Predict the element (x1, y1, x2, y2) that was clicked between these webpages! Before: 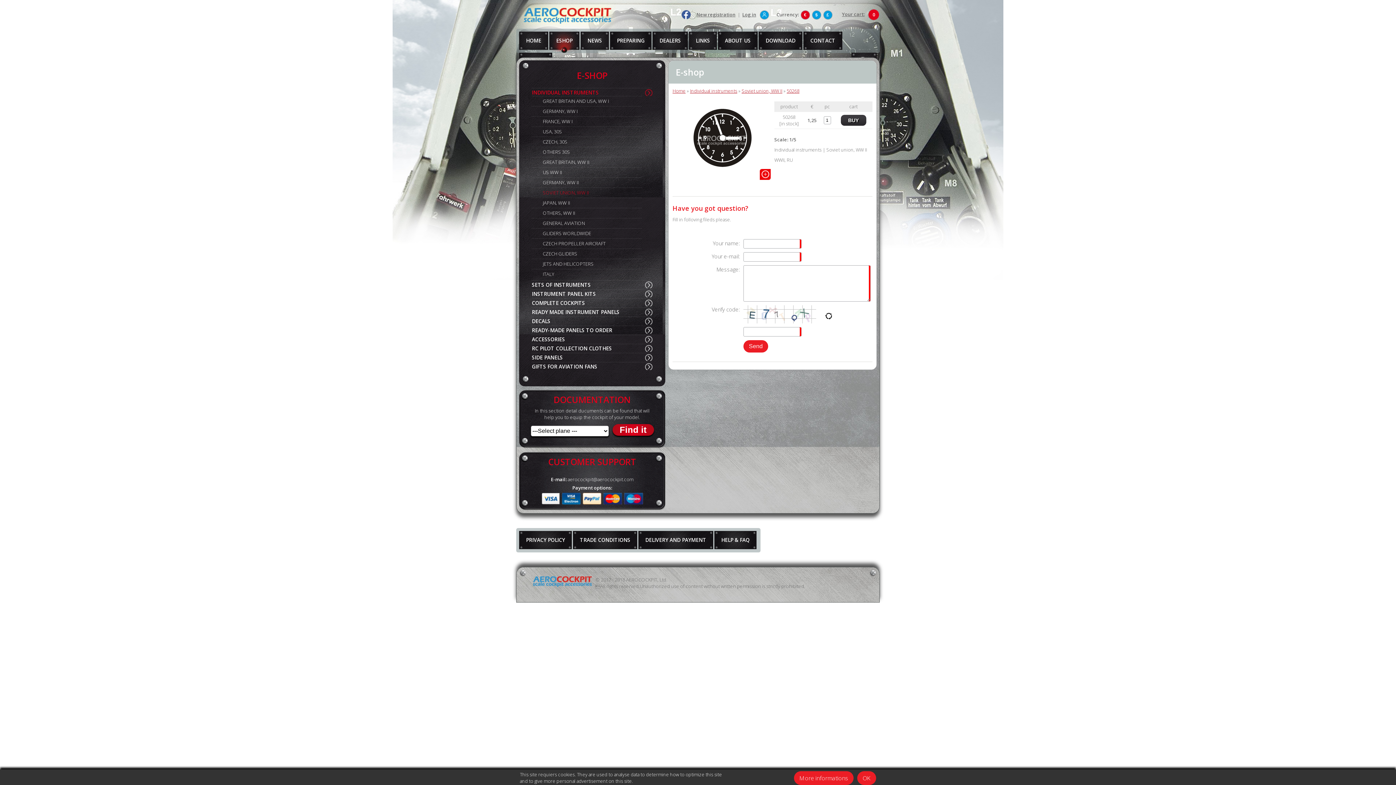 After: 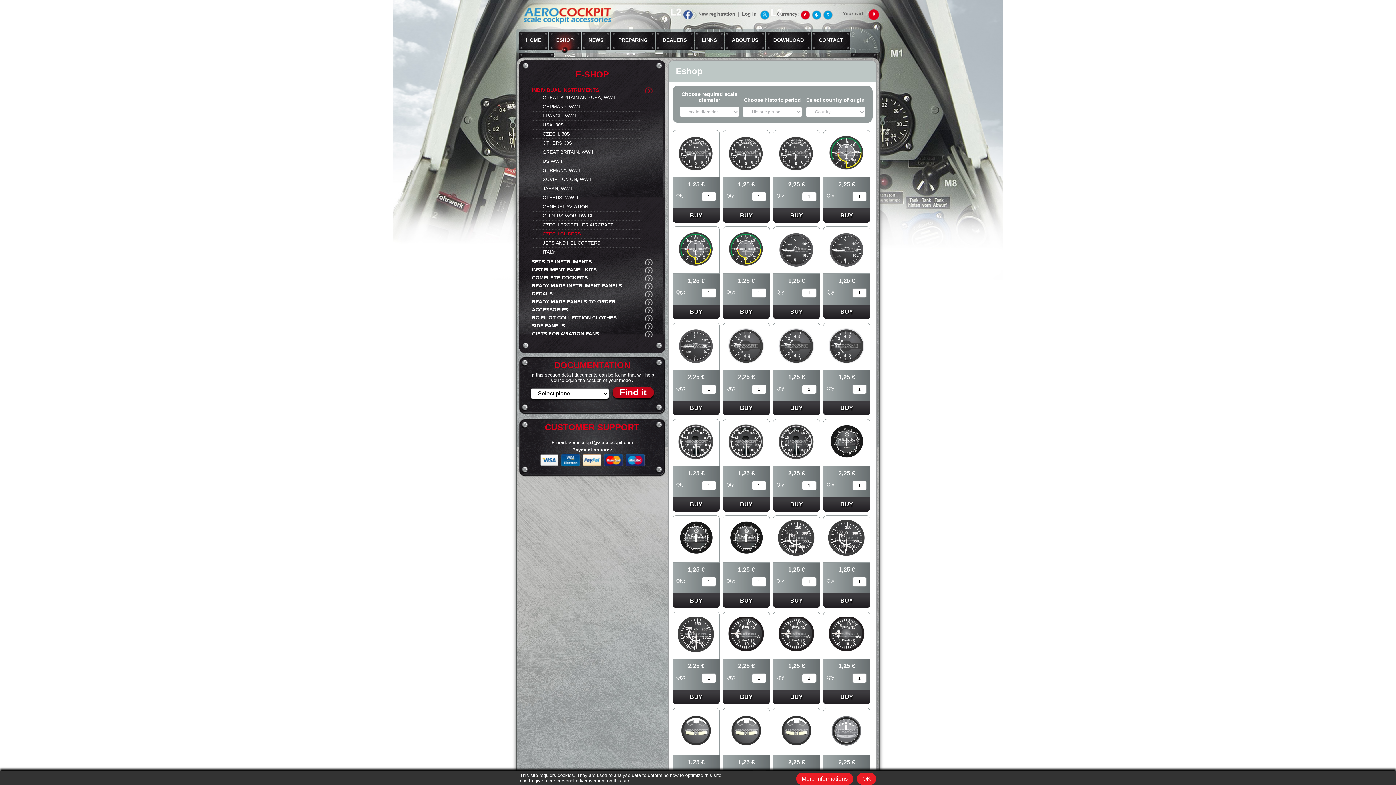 Action: label: CZECH GLIDERS bbox: (532, 248, 652, 258)